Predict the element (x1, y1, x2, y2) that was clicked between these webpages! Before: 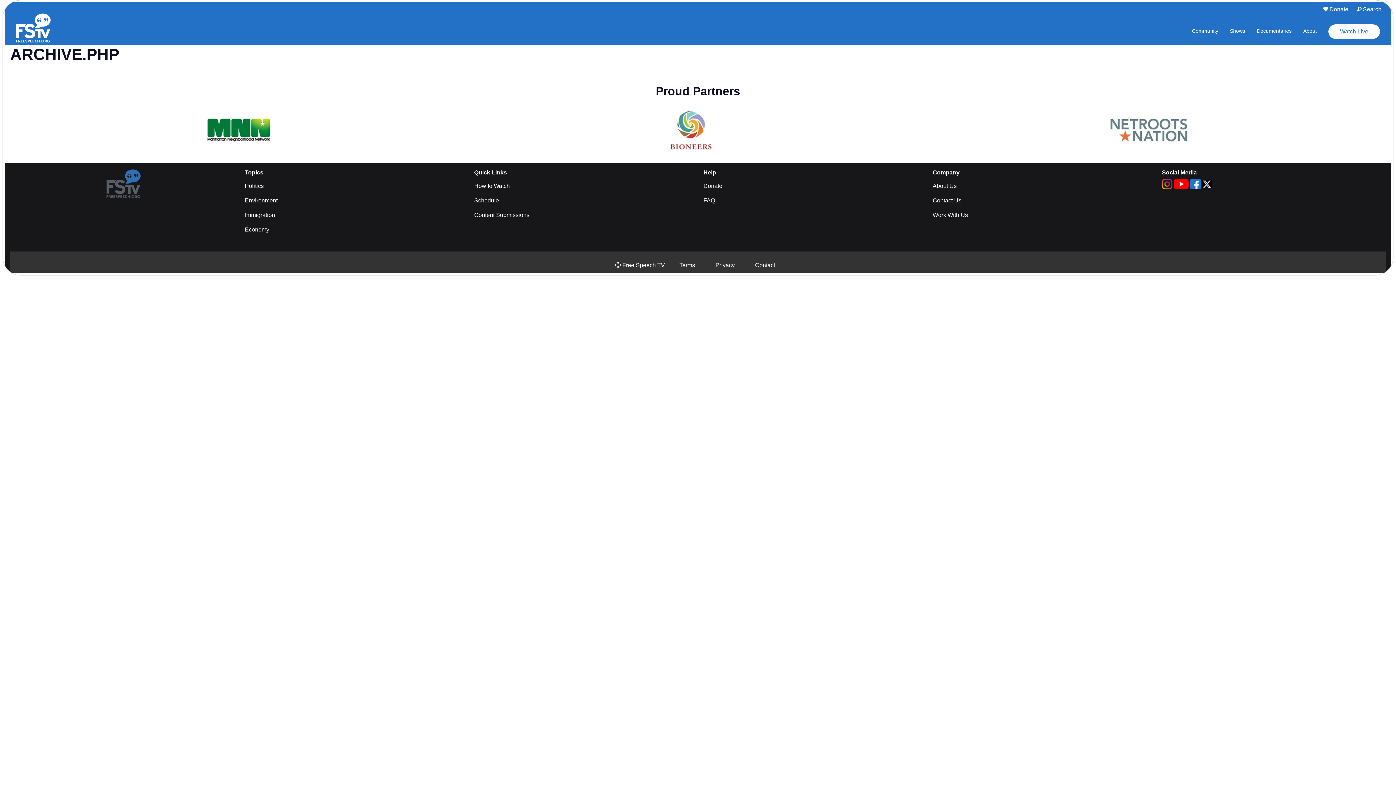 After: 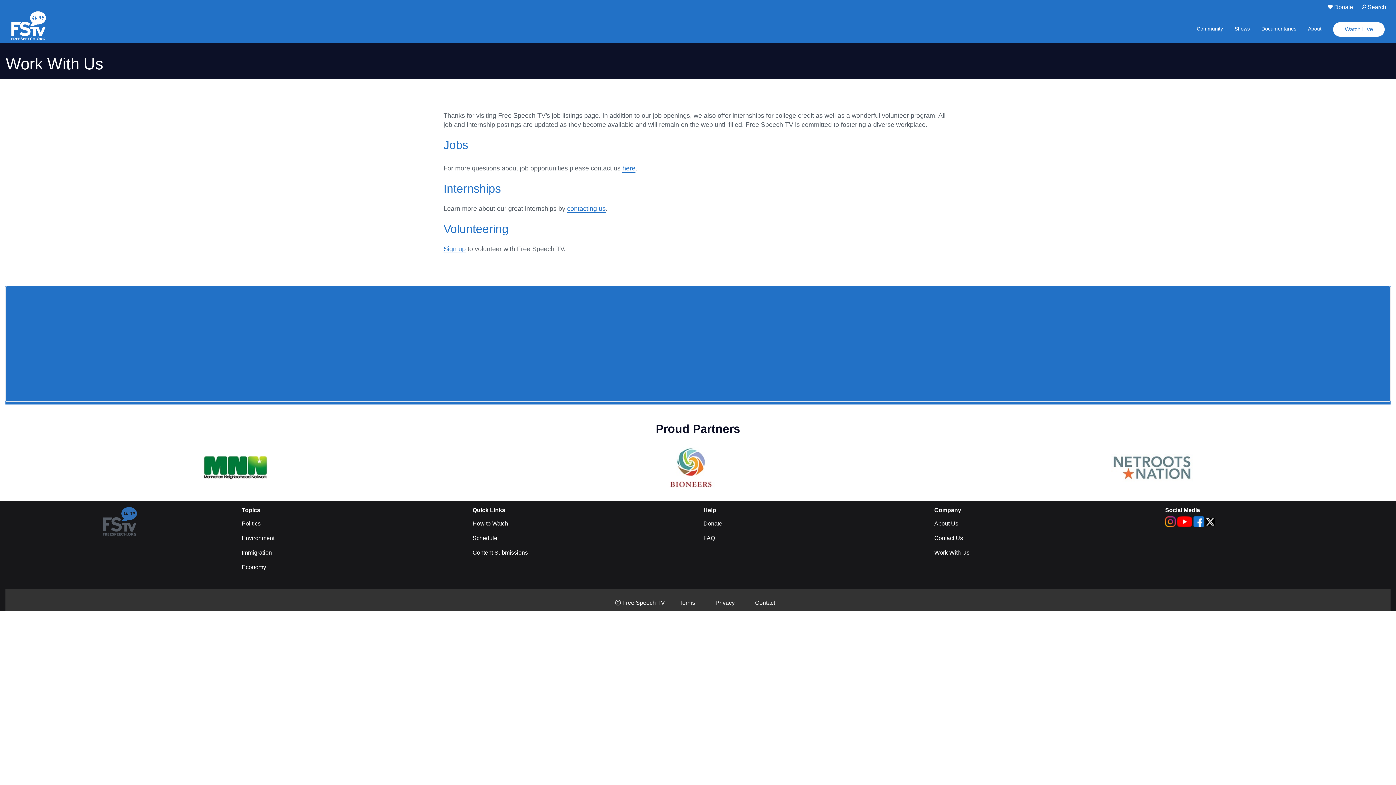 Action: label: Work With Us bbox: (932, 212, 968, 218)